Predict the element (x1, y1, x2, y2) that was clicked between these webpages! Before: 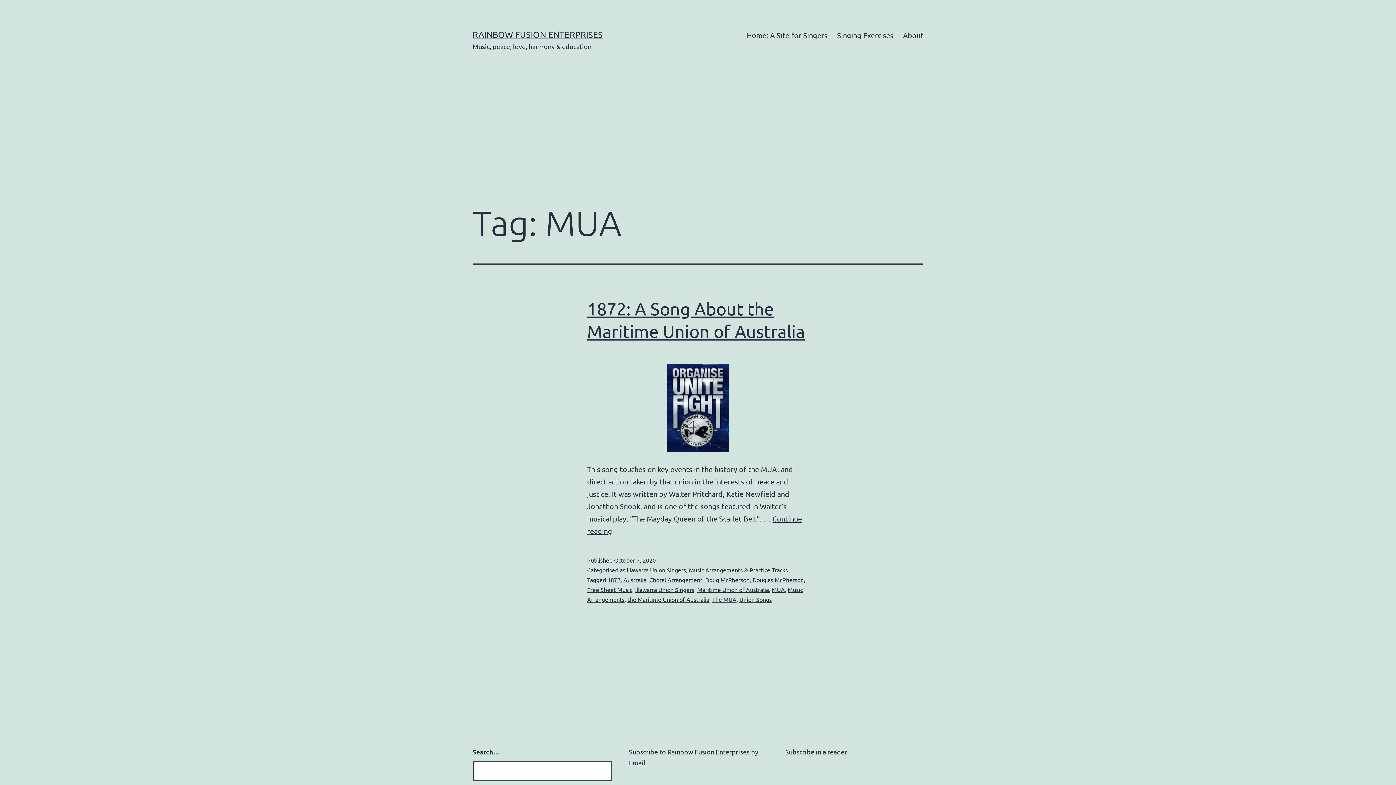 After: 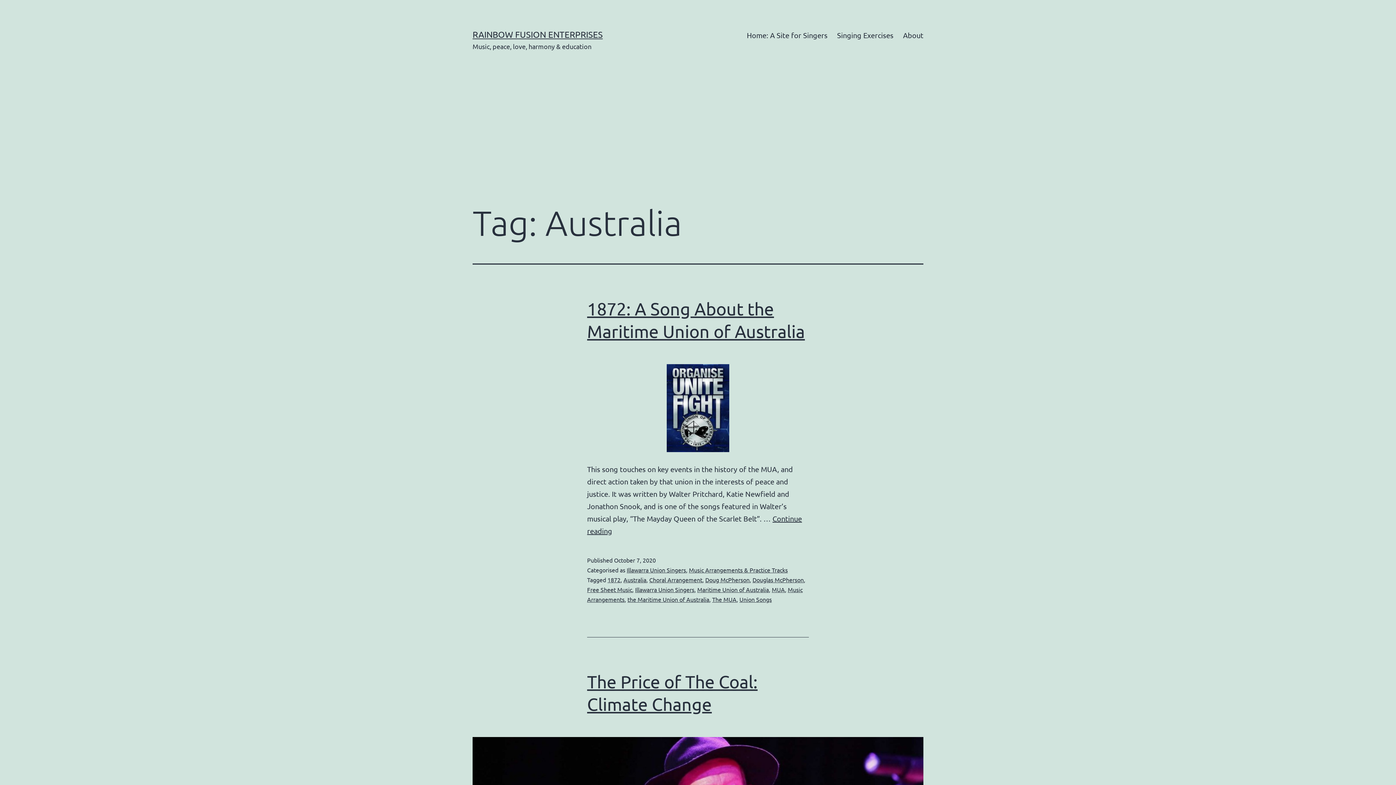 Action: label: Australia bbox: (623, 576, 646, 583)